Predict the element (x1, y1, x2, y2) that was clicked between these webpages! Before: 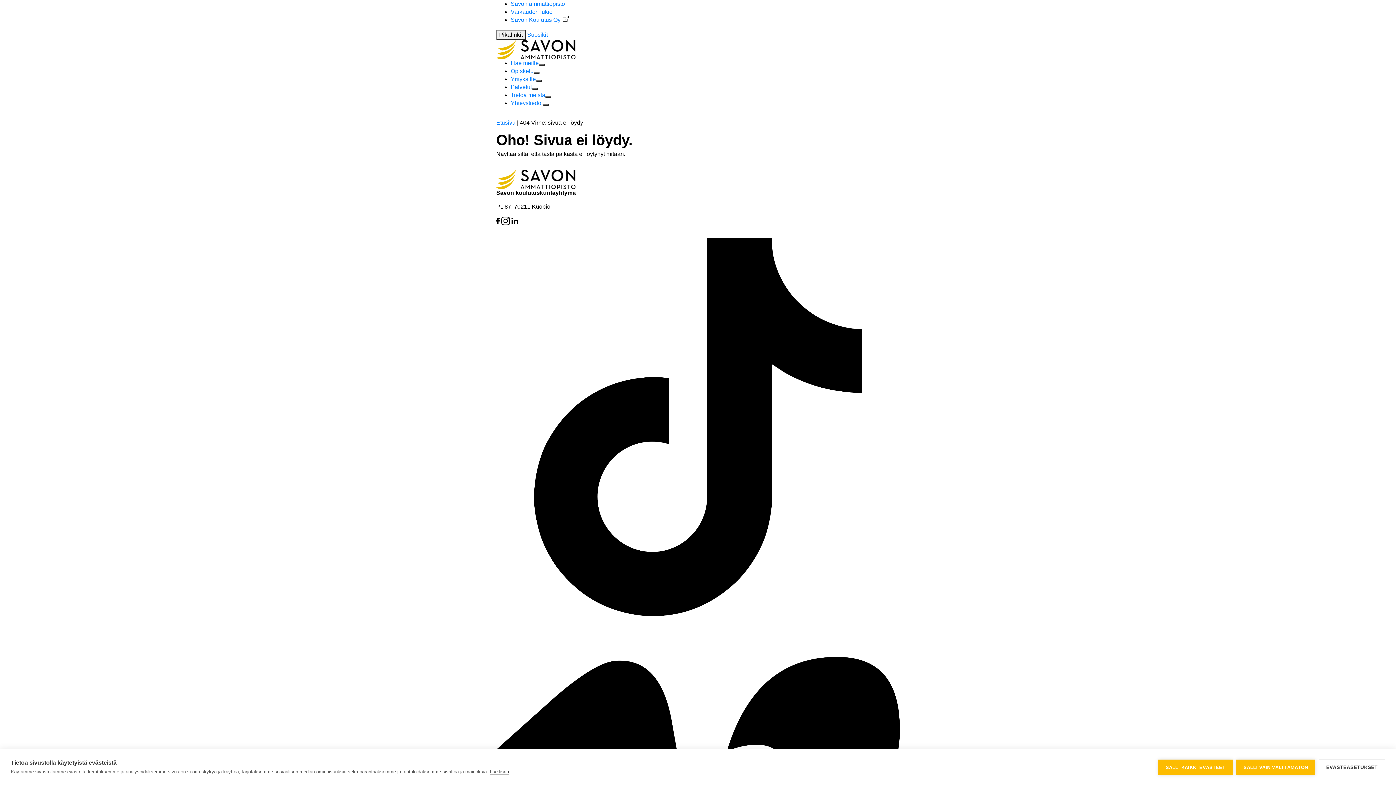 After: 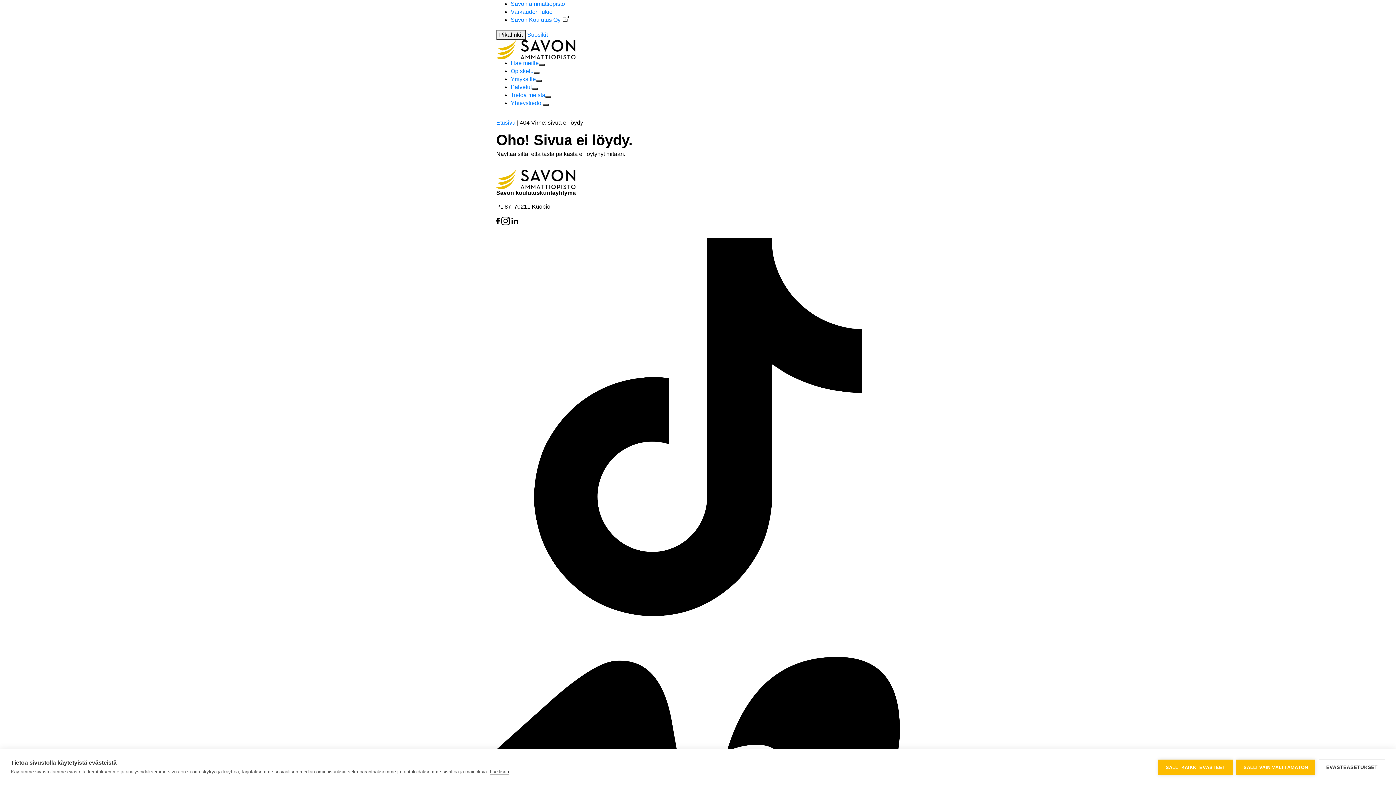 Action: label: Facebook linkki bbox: (496, 217, 501, 223)